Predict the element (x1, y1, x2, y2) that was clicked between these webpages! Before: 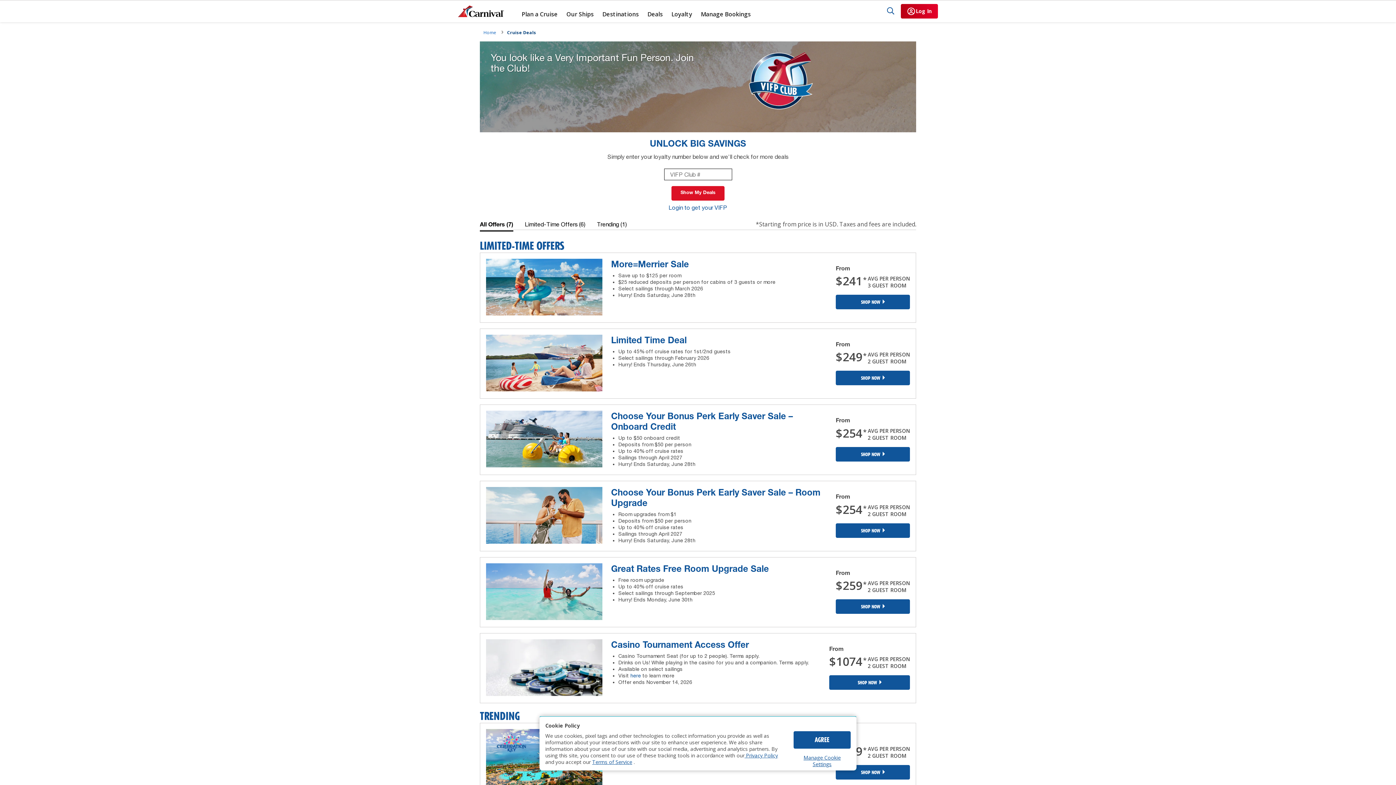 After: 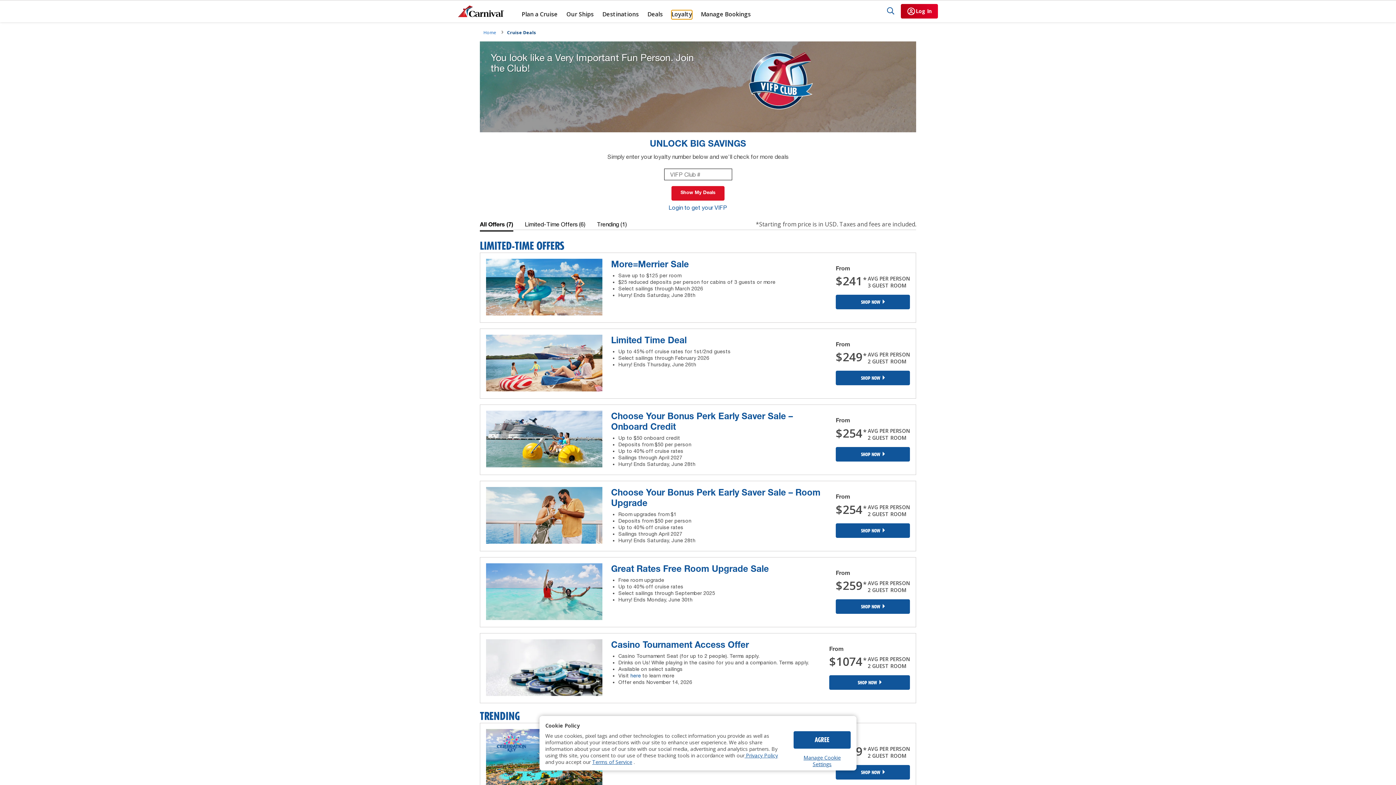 Action: bbox: (671, 10, 692, 19) label: Loyalty